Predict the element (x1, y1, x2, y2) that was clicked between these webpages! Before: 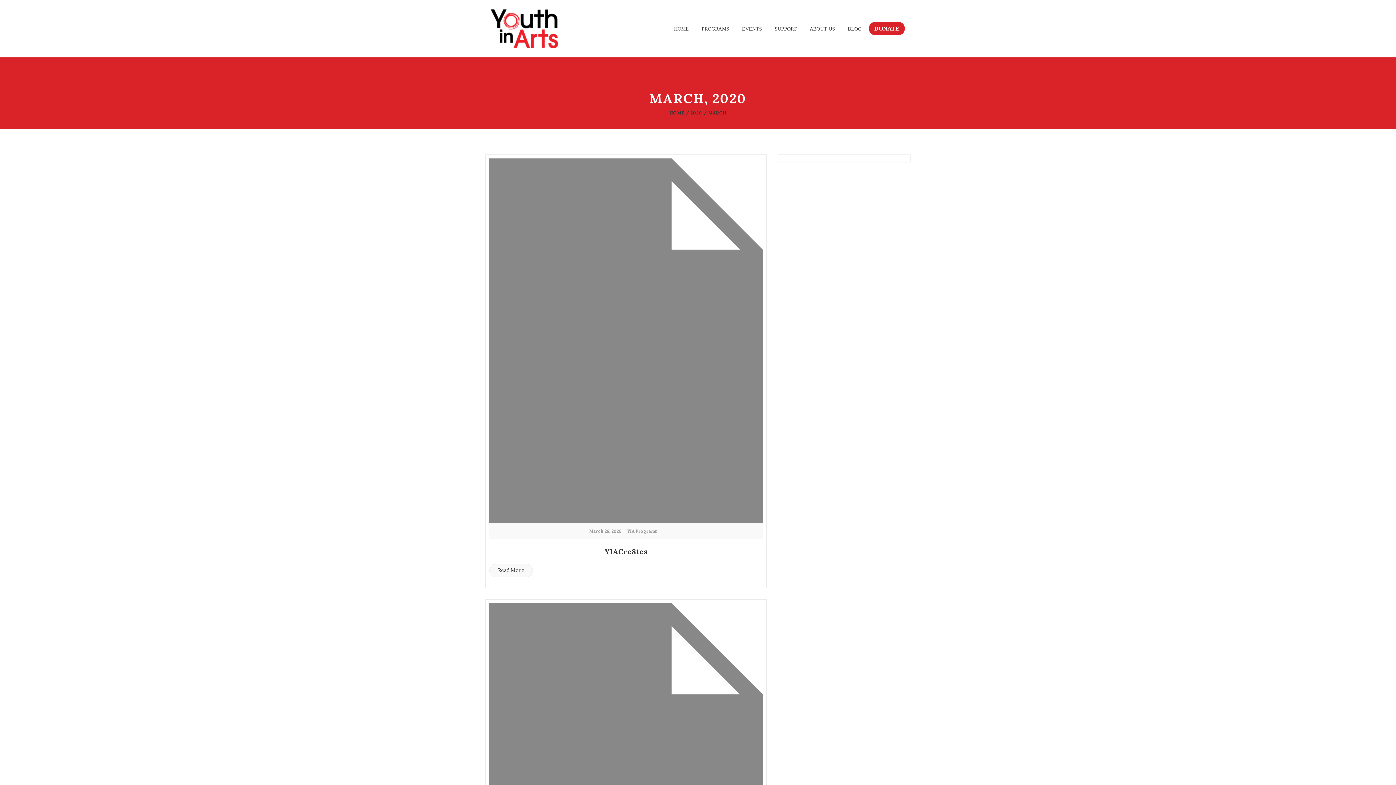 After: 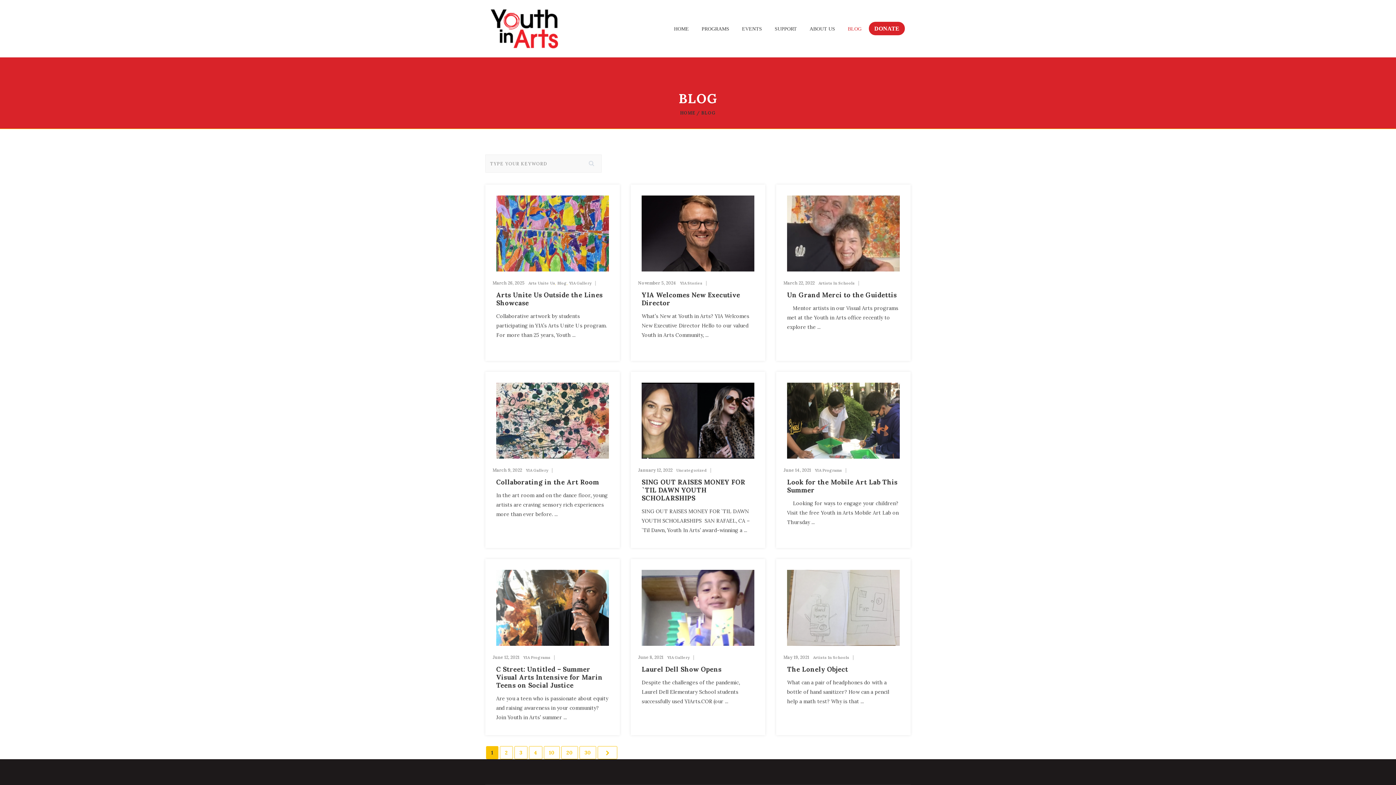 Action: bbox: (842, 22, 867, 35) label: BLOG